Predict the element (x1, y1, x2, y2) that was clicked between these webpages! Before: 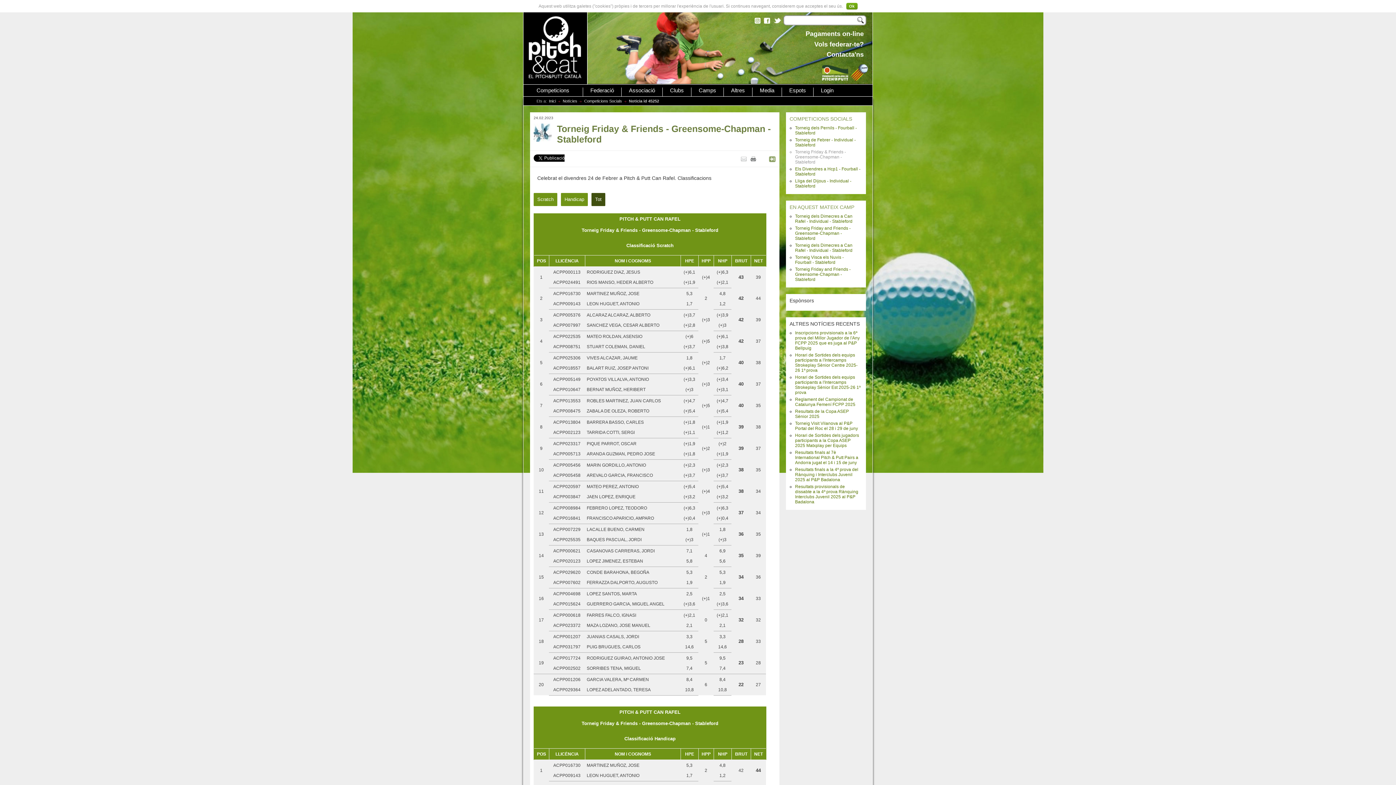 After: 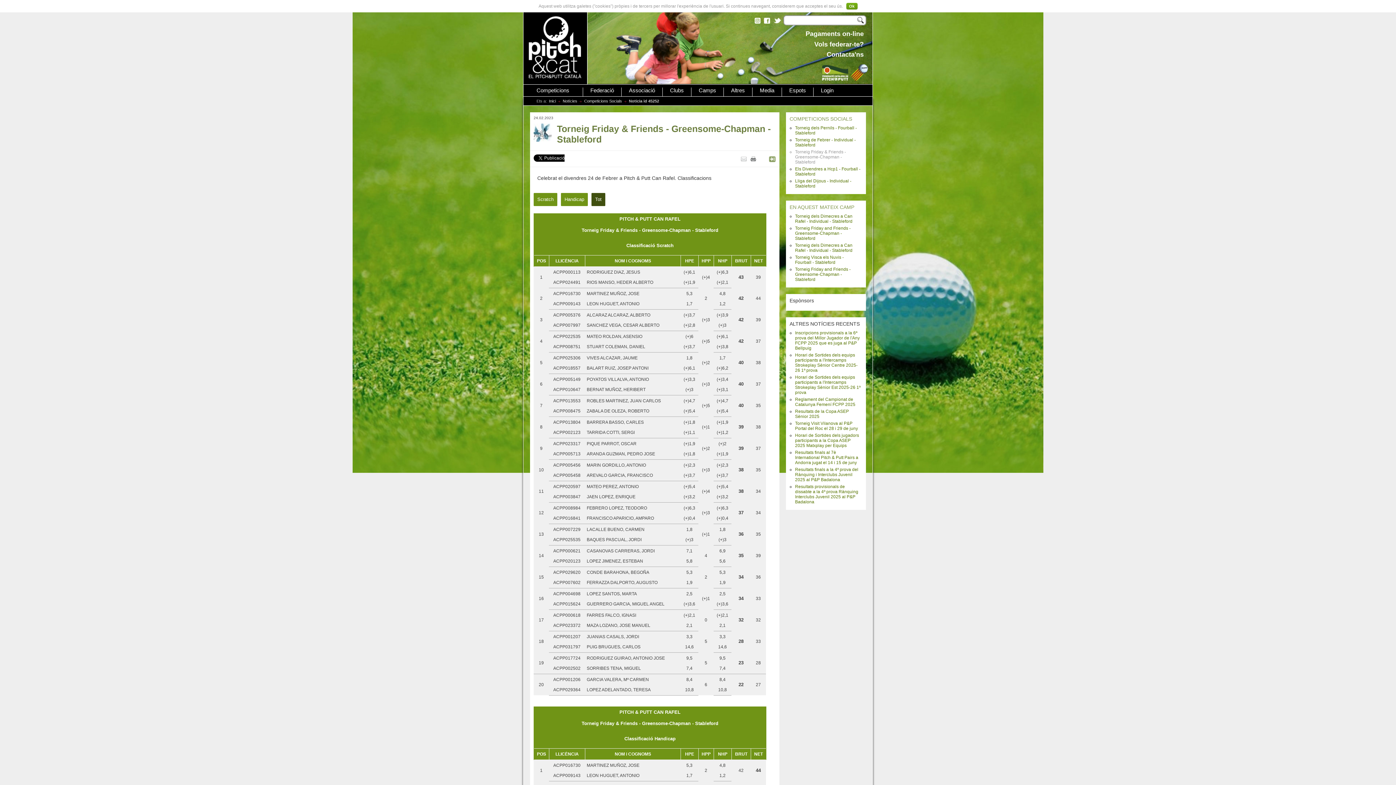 Action: bbox: (750, 156, 756, 162)